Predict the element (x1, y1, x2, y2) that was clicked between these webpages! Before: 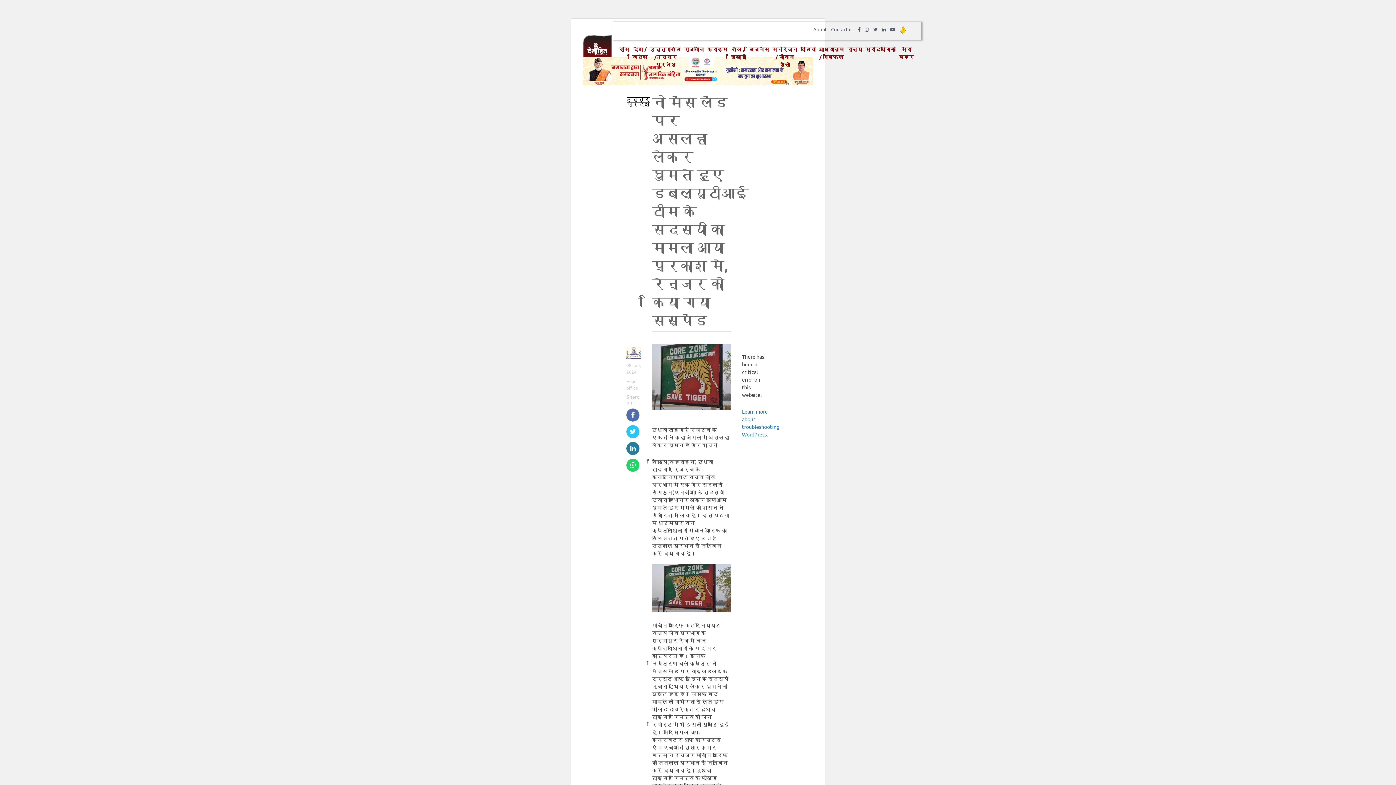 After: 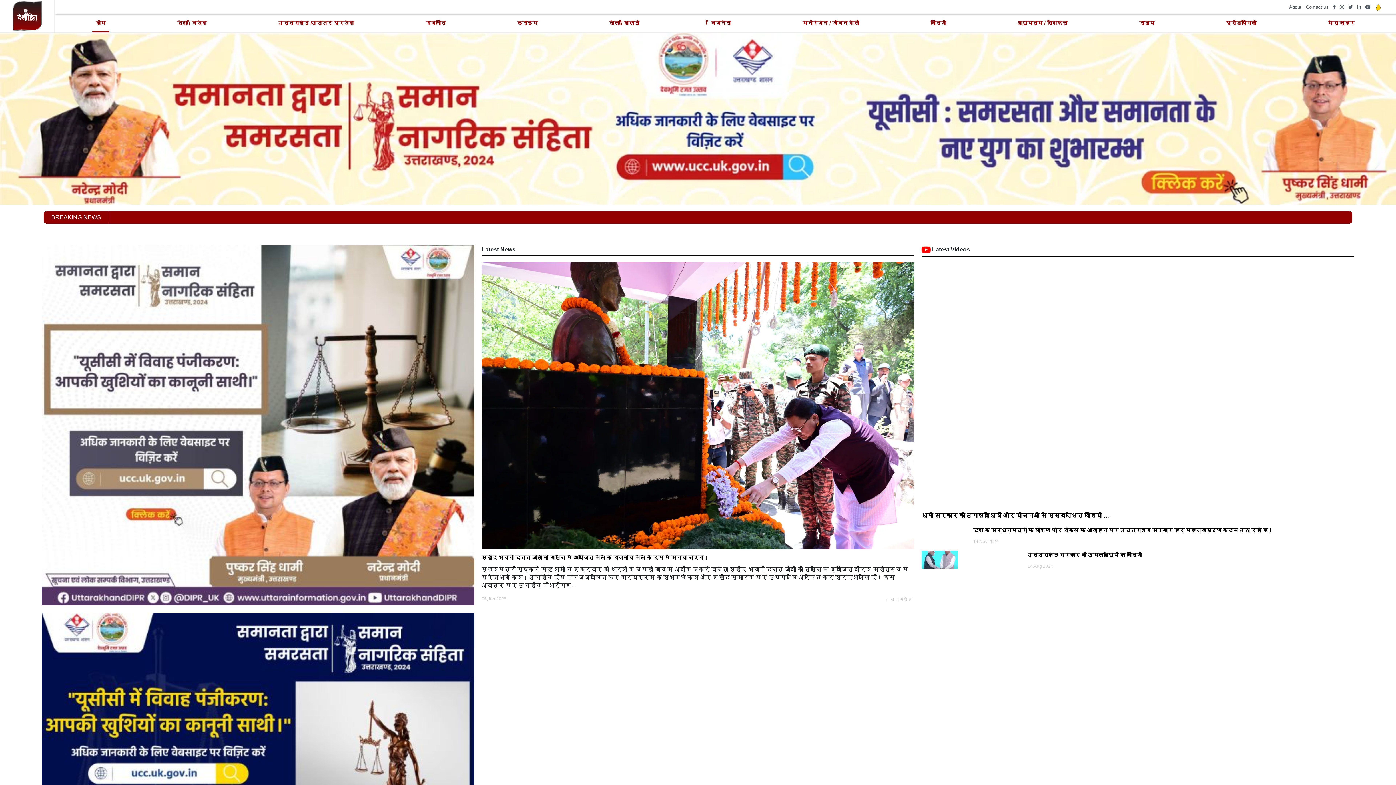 Action: label: होम bbox: (617, 40, 630, 58)